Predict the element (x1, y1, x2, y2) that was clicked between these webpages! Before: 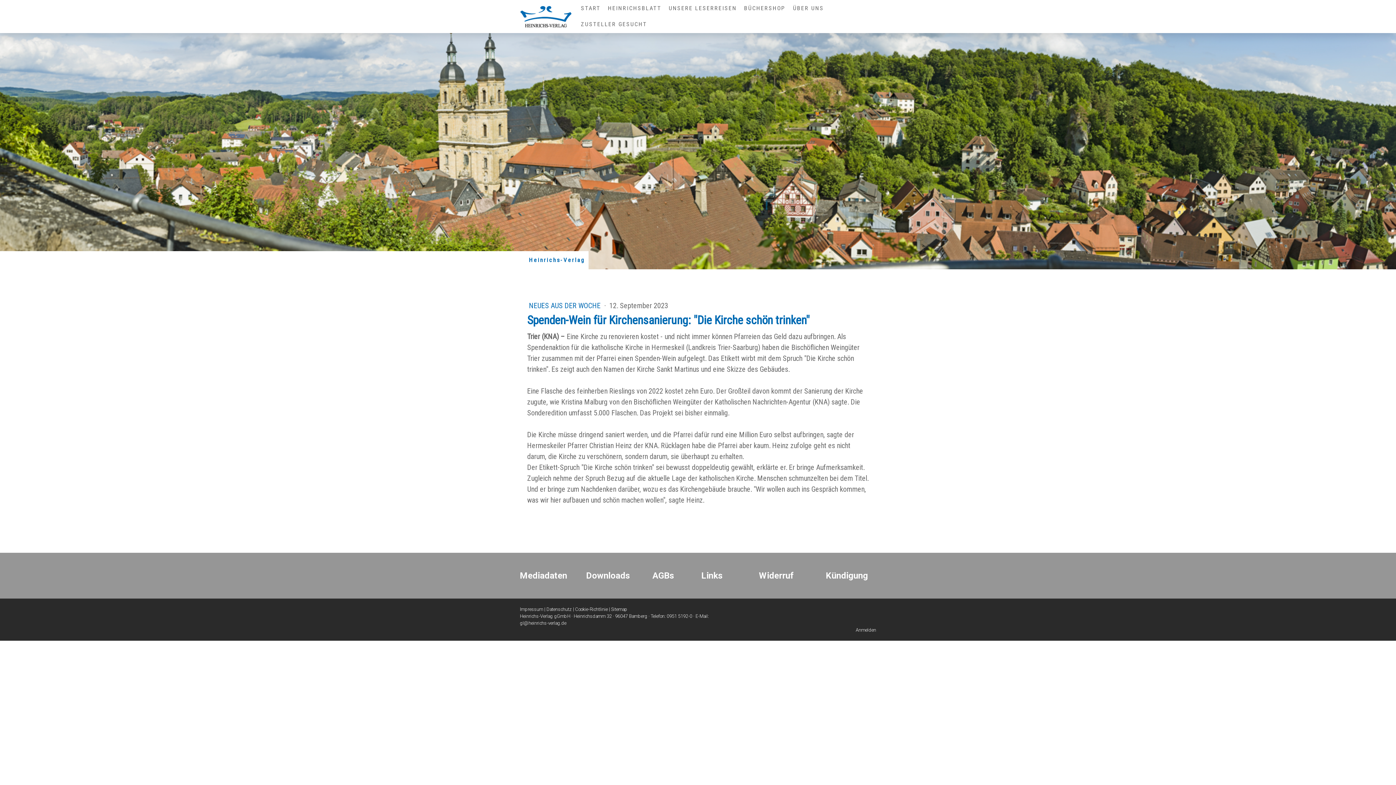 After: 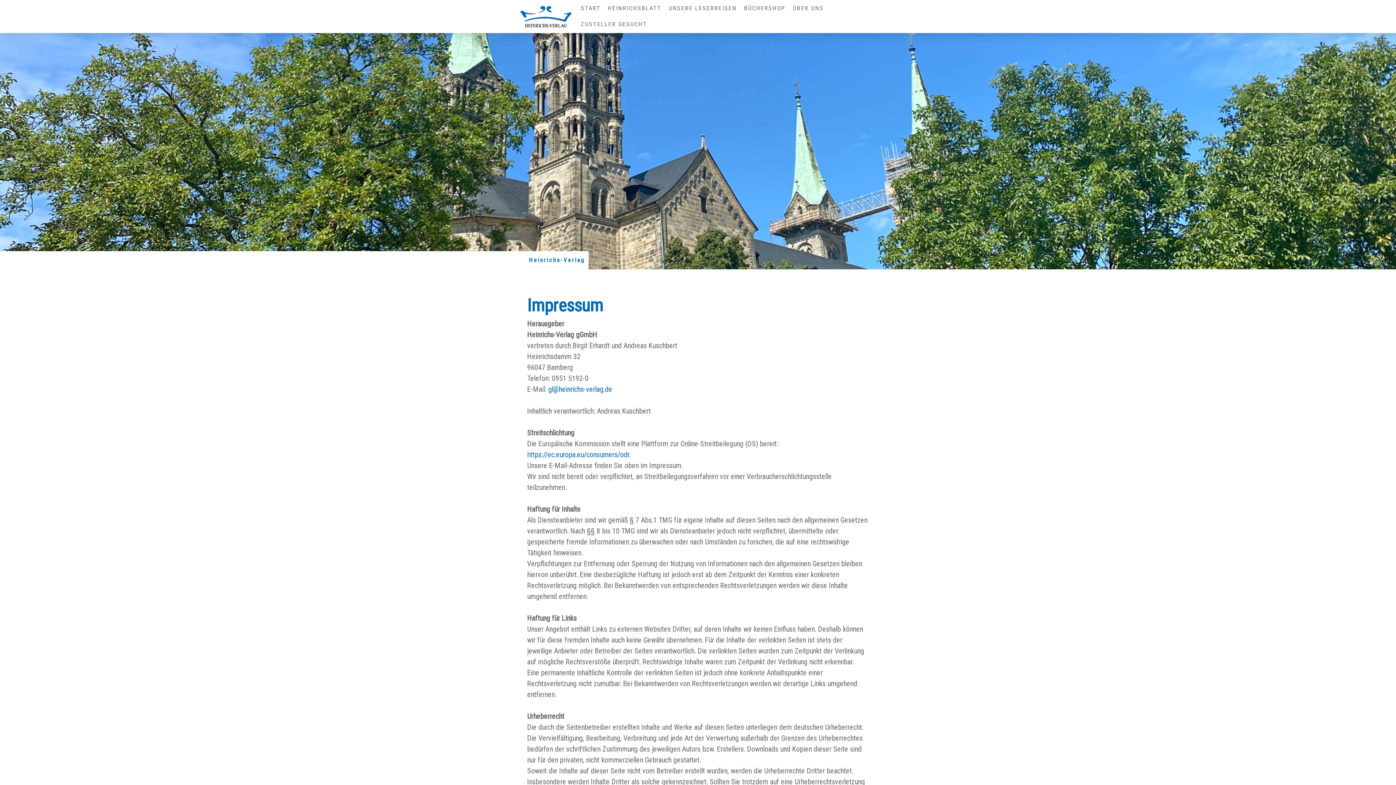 Action: bbox: (520, 606, 543, 612) label: Impressum